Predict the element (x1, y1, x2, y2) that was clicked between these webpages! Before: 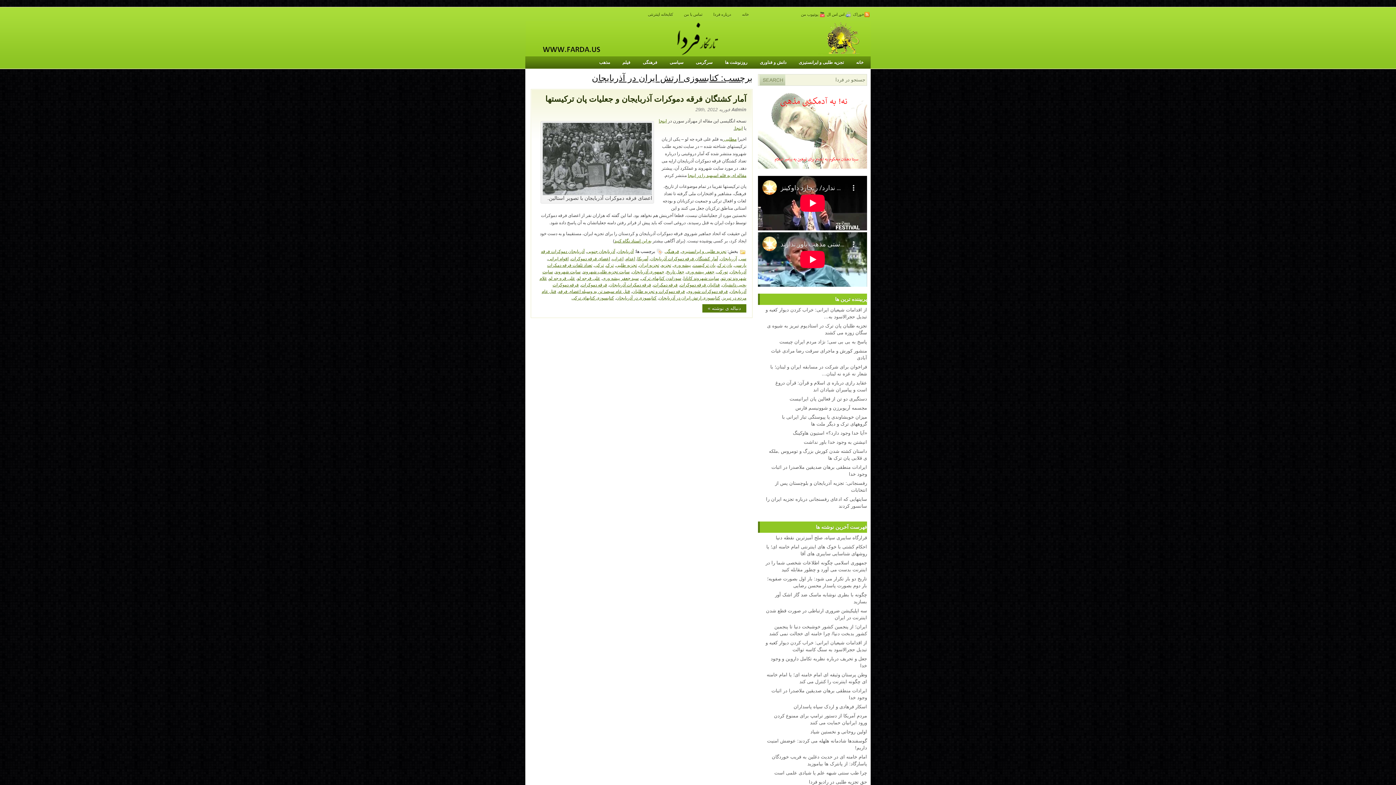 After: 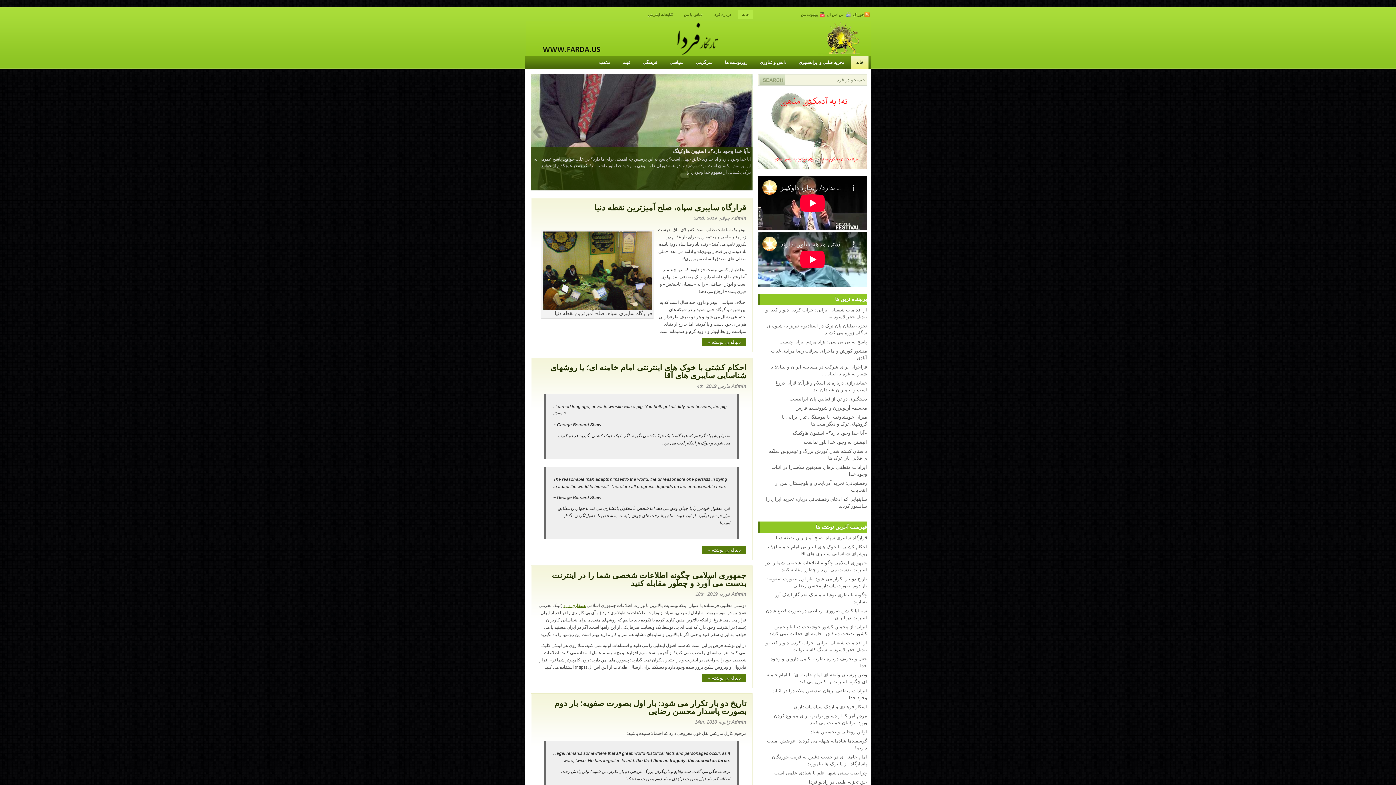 Action: bbox: (851, 56, 868, 68) label: خانه